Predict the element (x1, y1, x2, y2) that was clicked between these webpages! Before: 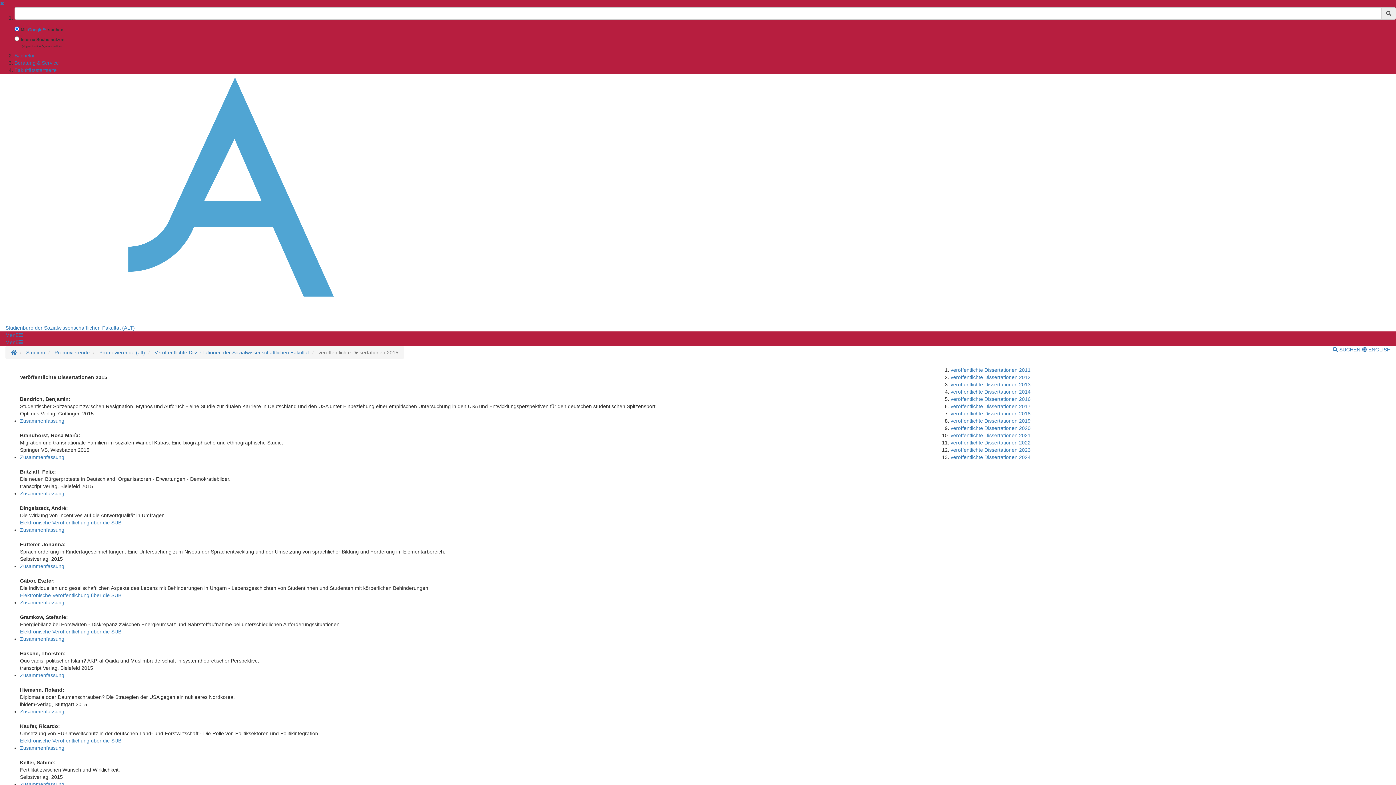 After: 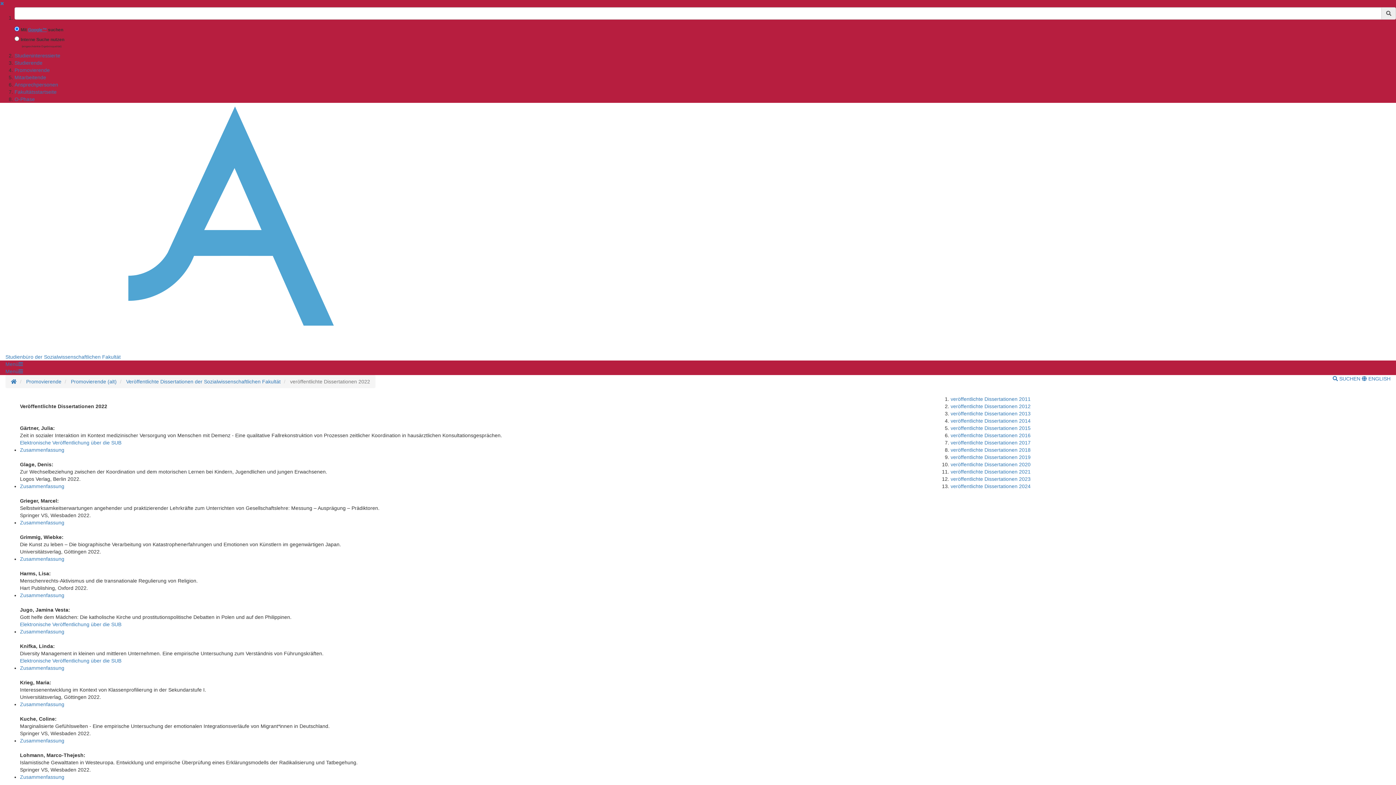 Action: bbox: (950, 440, 1030, 445) label: veröffentlichte Dissertationen 2022